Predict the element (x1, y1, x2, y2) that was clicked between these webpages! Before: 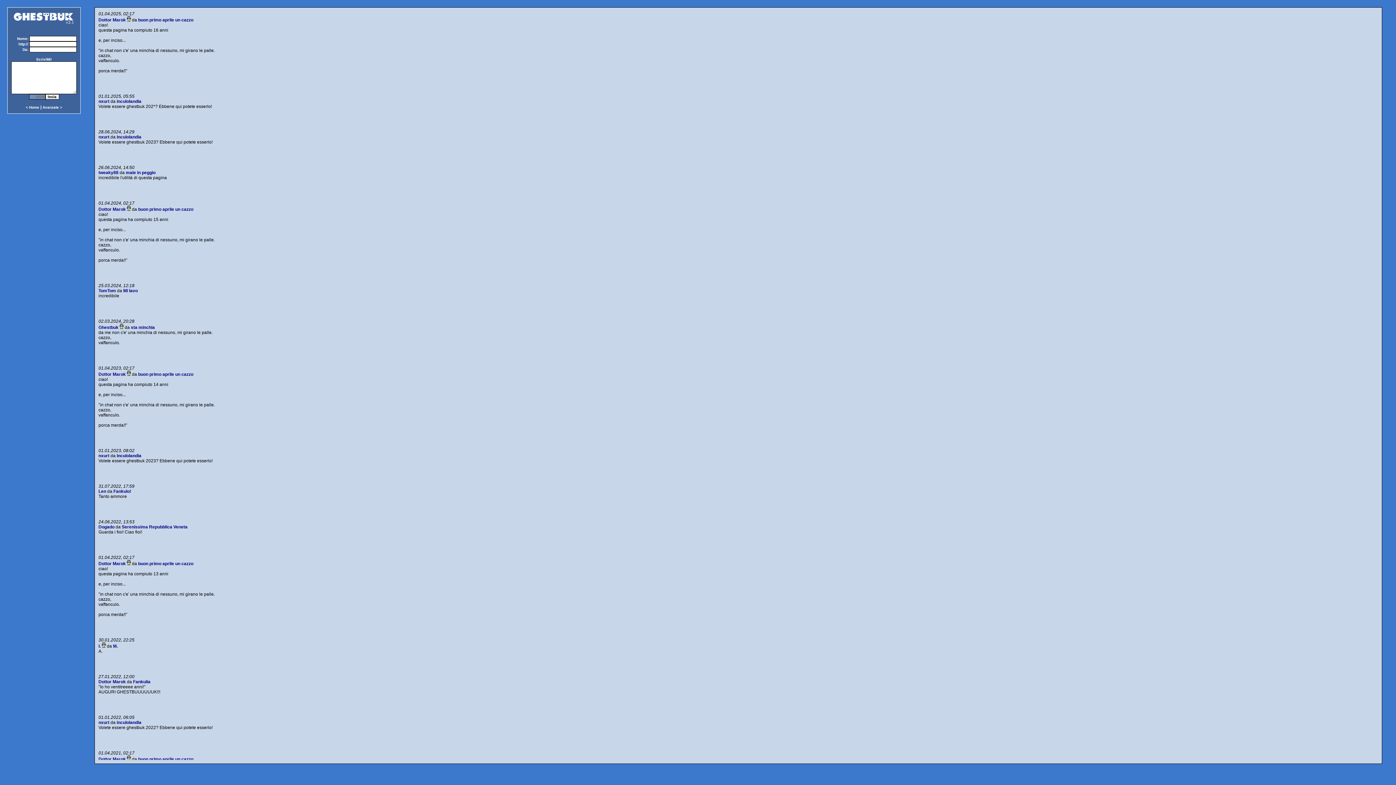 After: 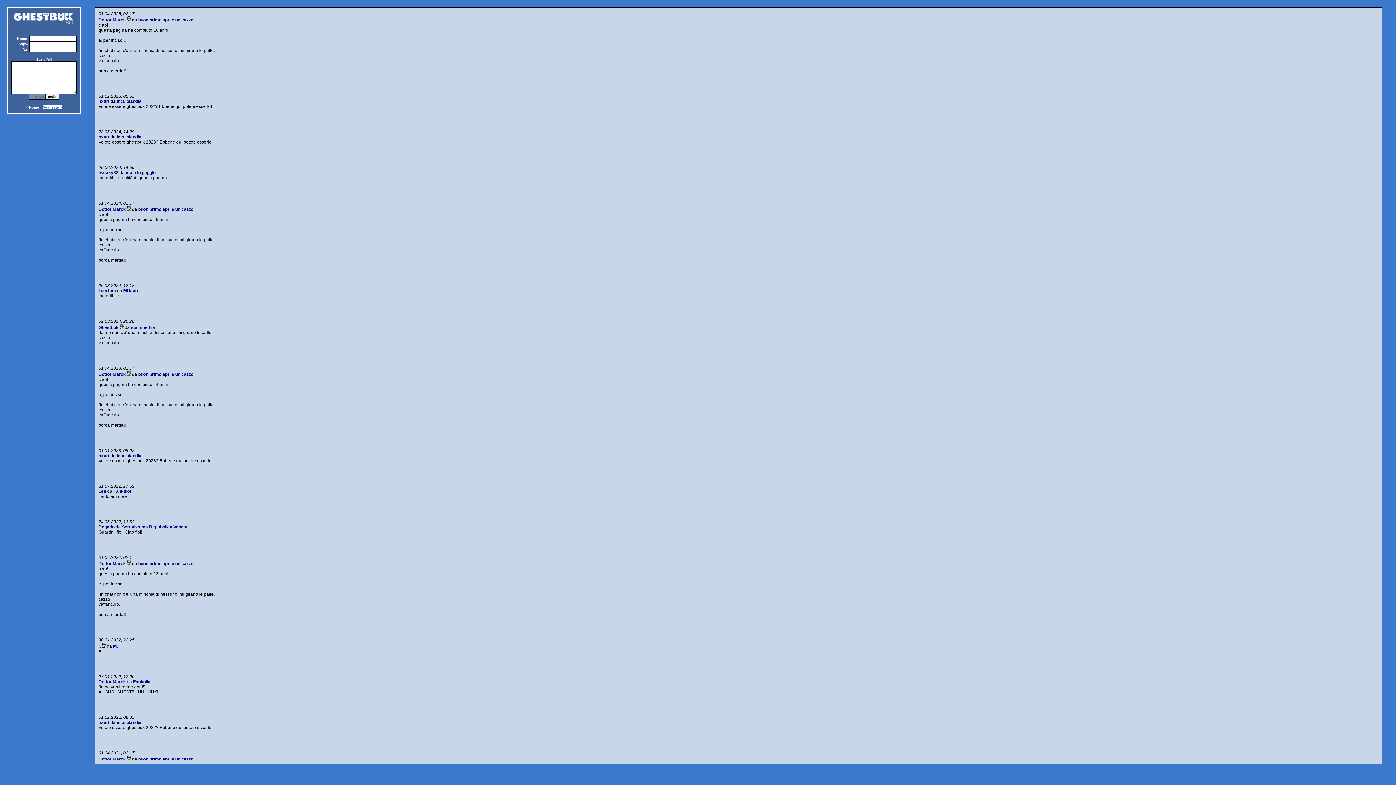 Action: label: Avanzate > bbox: (42, 105, 62, 109)